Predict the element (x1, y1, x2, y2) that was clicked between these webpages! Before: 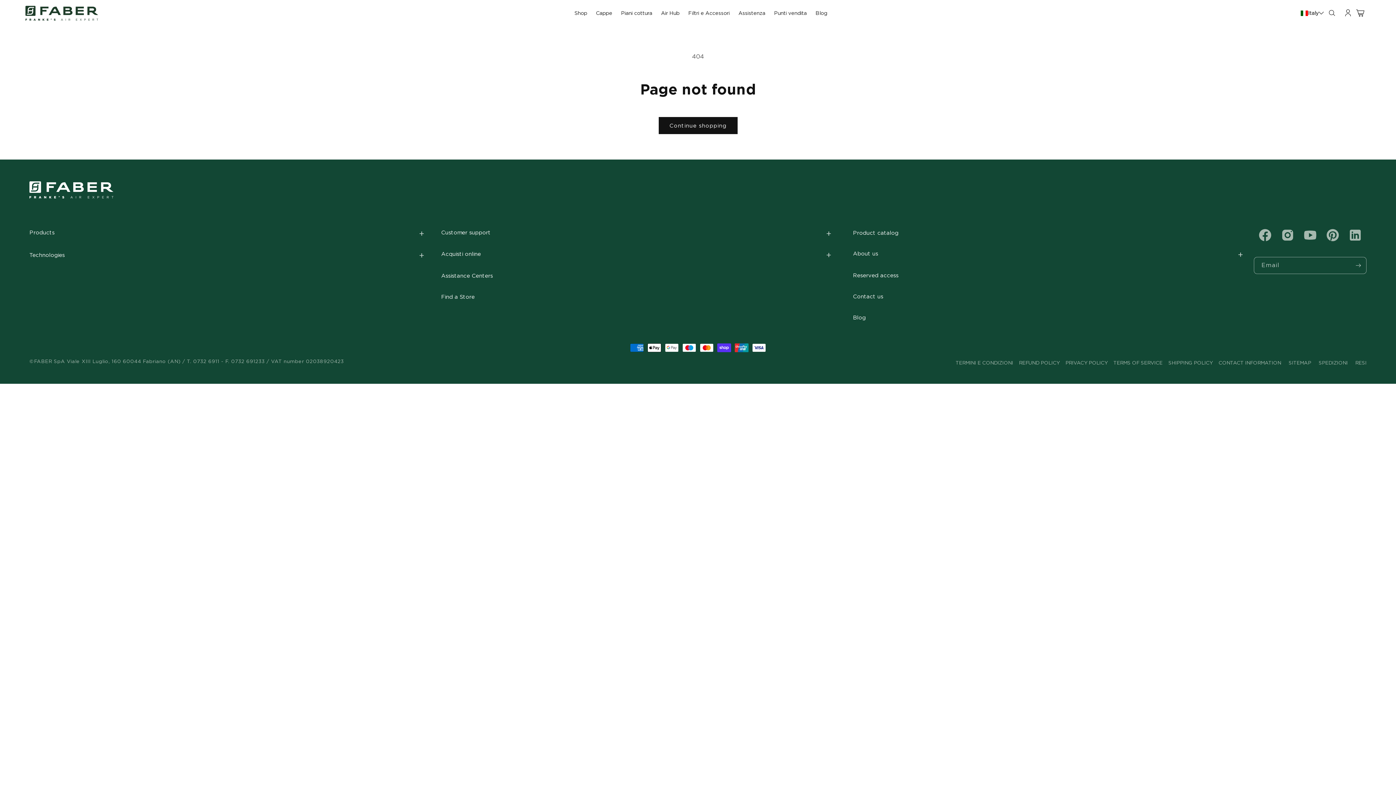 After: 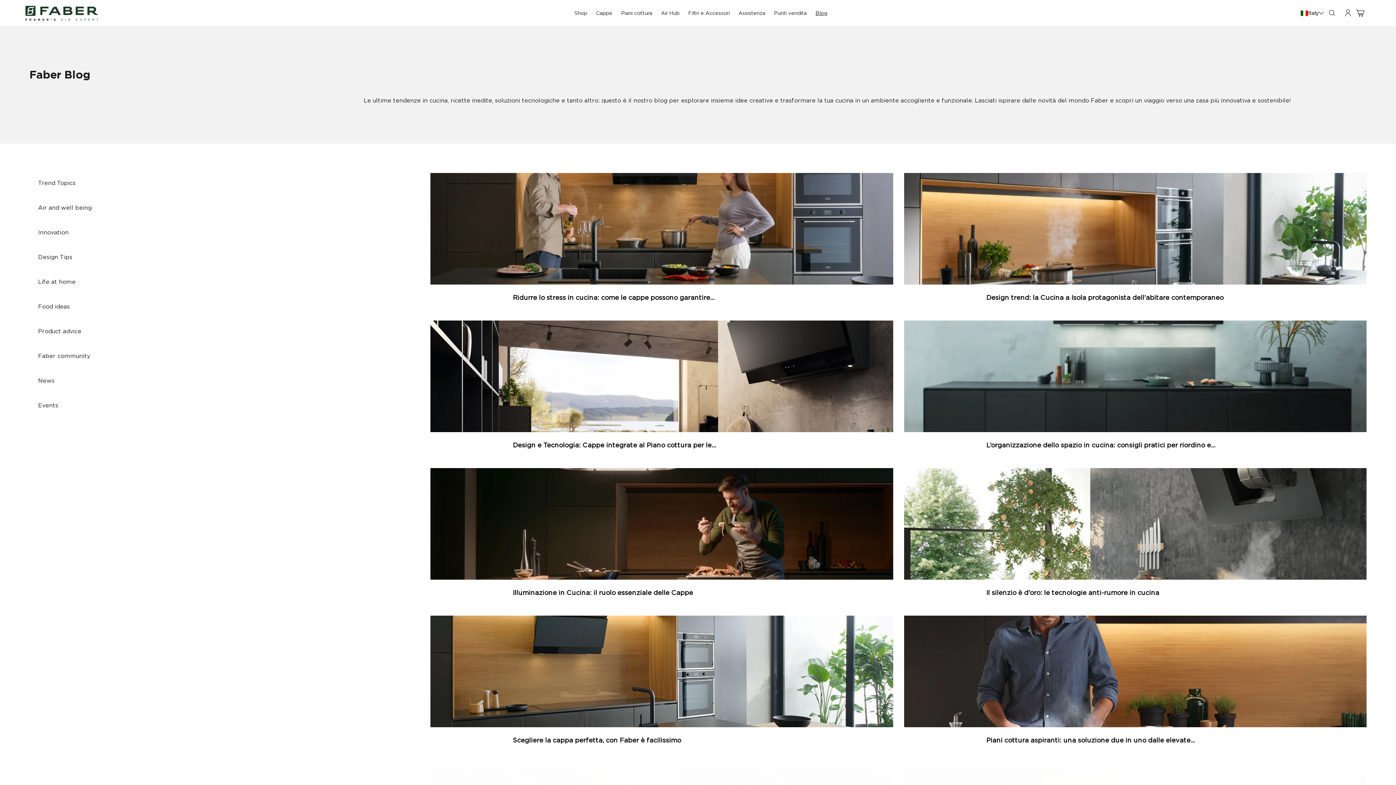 Action: label: Blog bbox: (811, 4, 831, 22)